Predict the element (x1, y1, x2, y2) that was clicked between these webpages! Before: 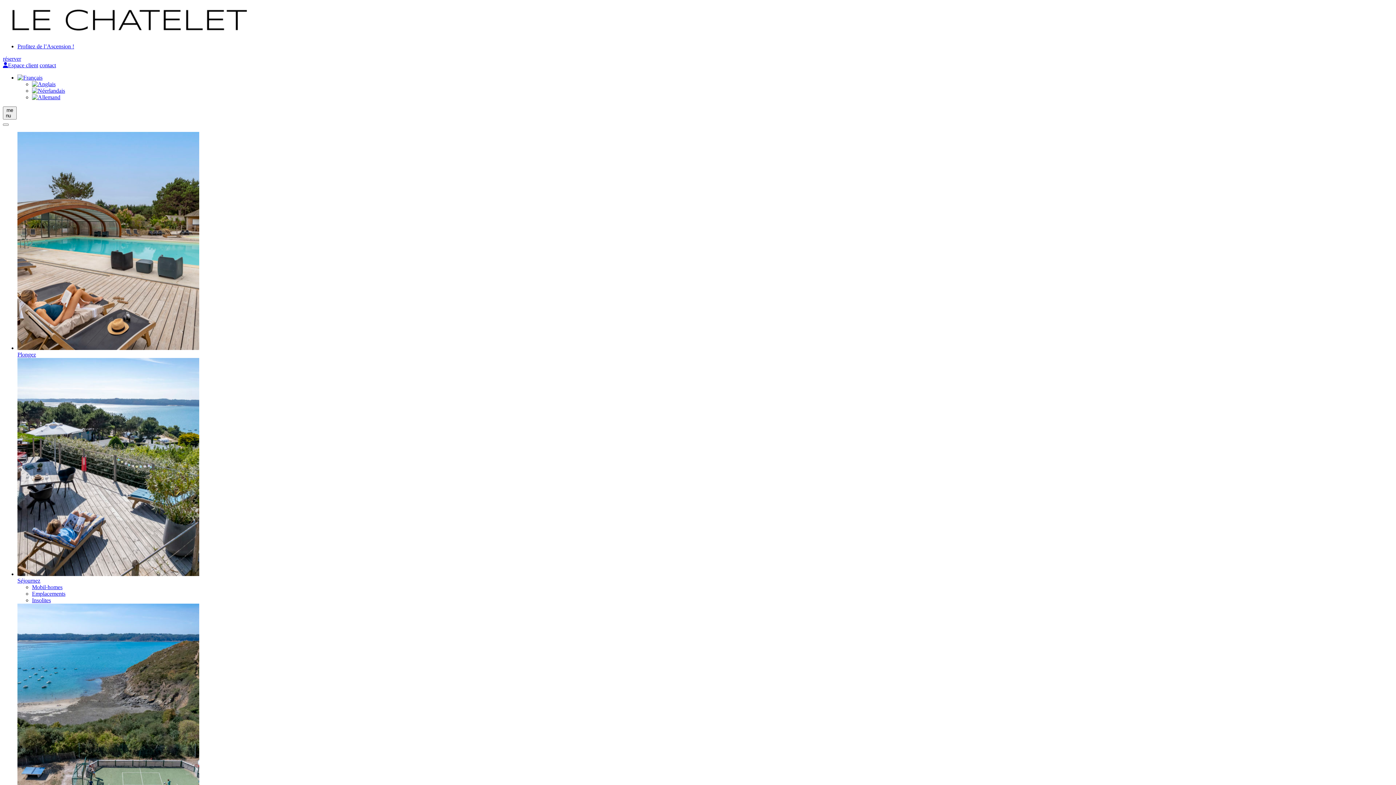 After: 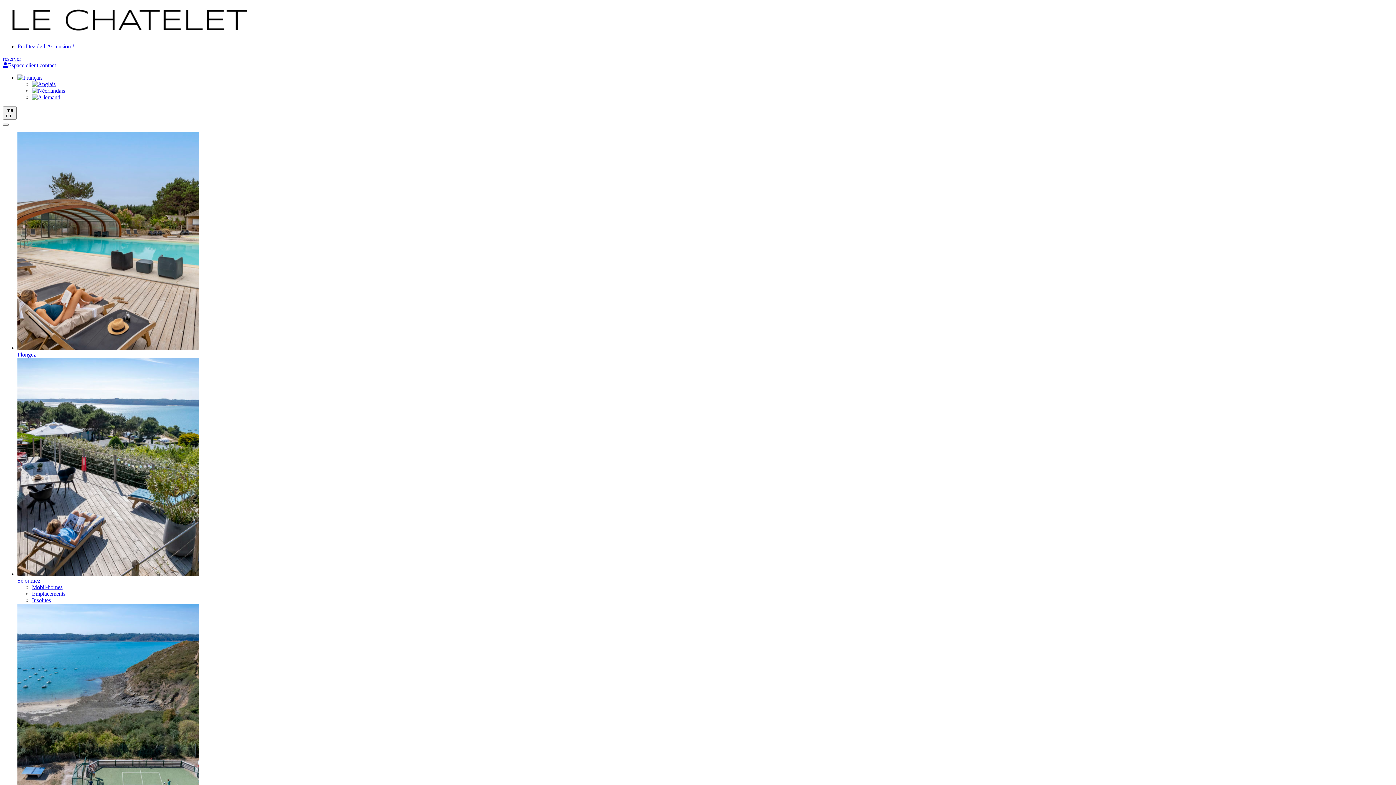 Action: bbox: (32, 597, 50, 603) label: Insolites